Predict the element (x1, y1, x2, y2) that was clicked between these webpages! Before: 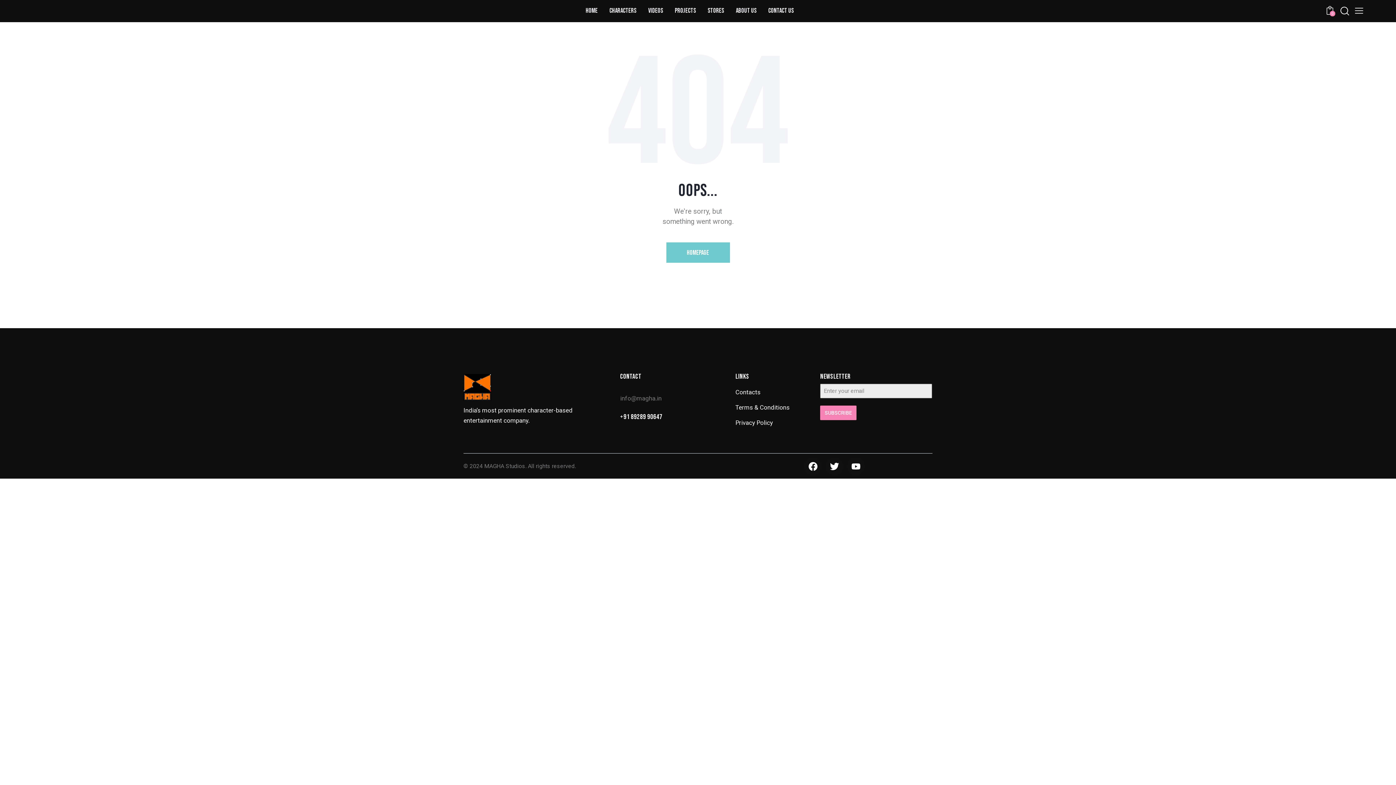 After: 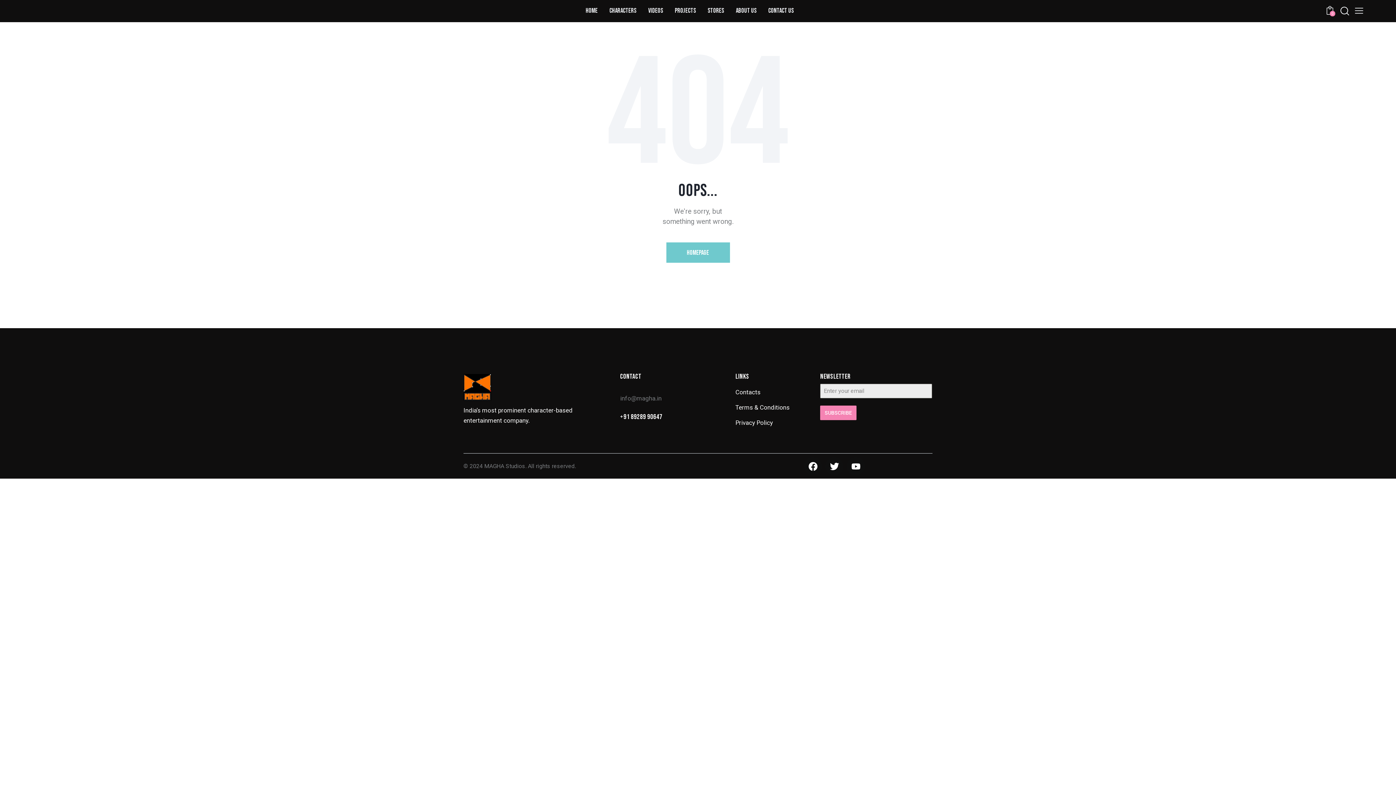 Action: bbox: (1355, 5, 1363, 15)